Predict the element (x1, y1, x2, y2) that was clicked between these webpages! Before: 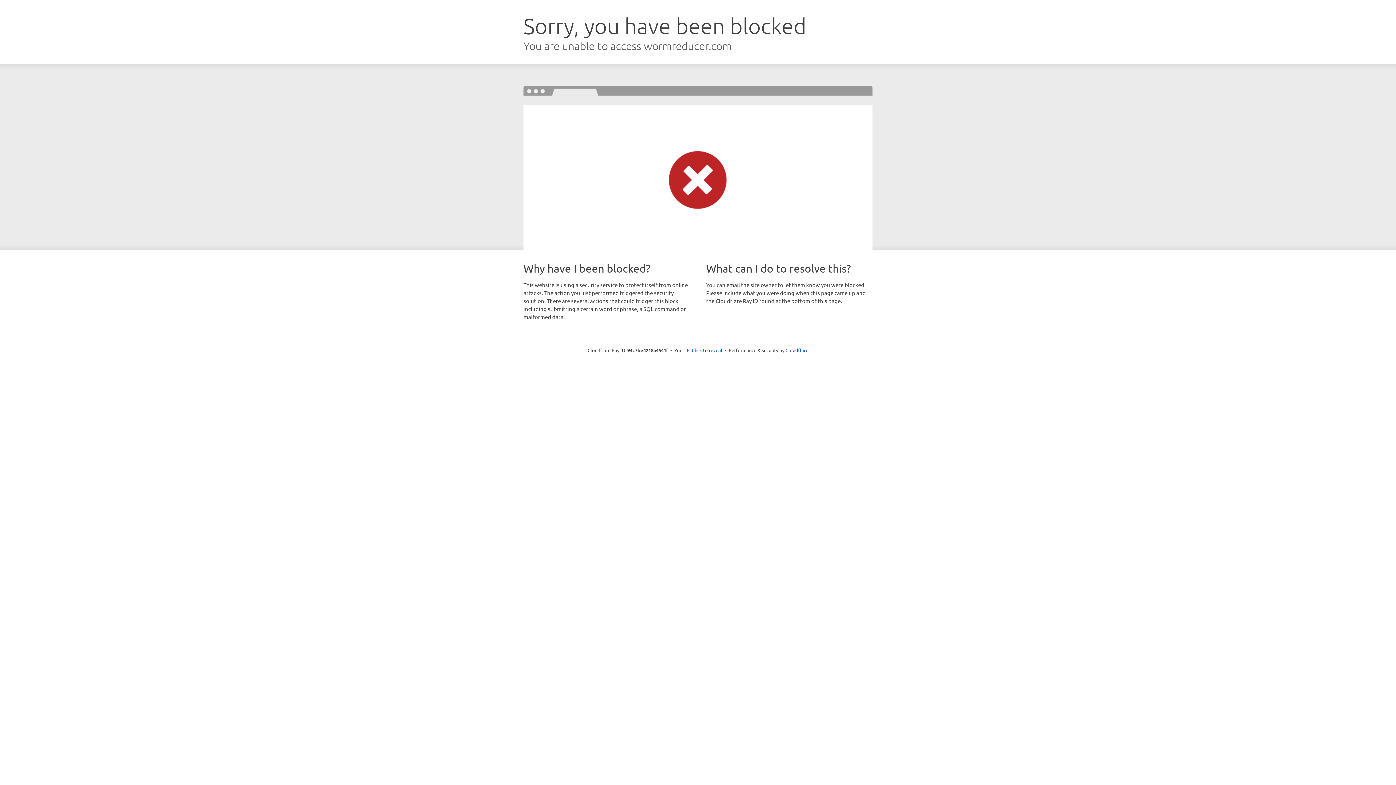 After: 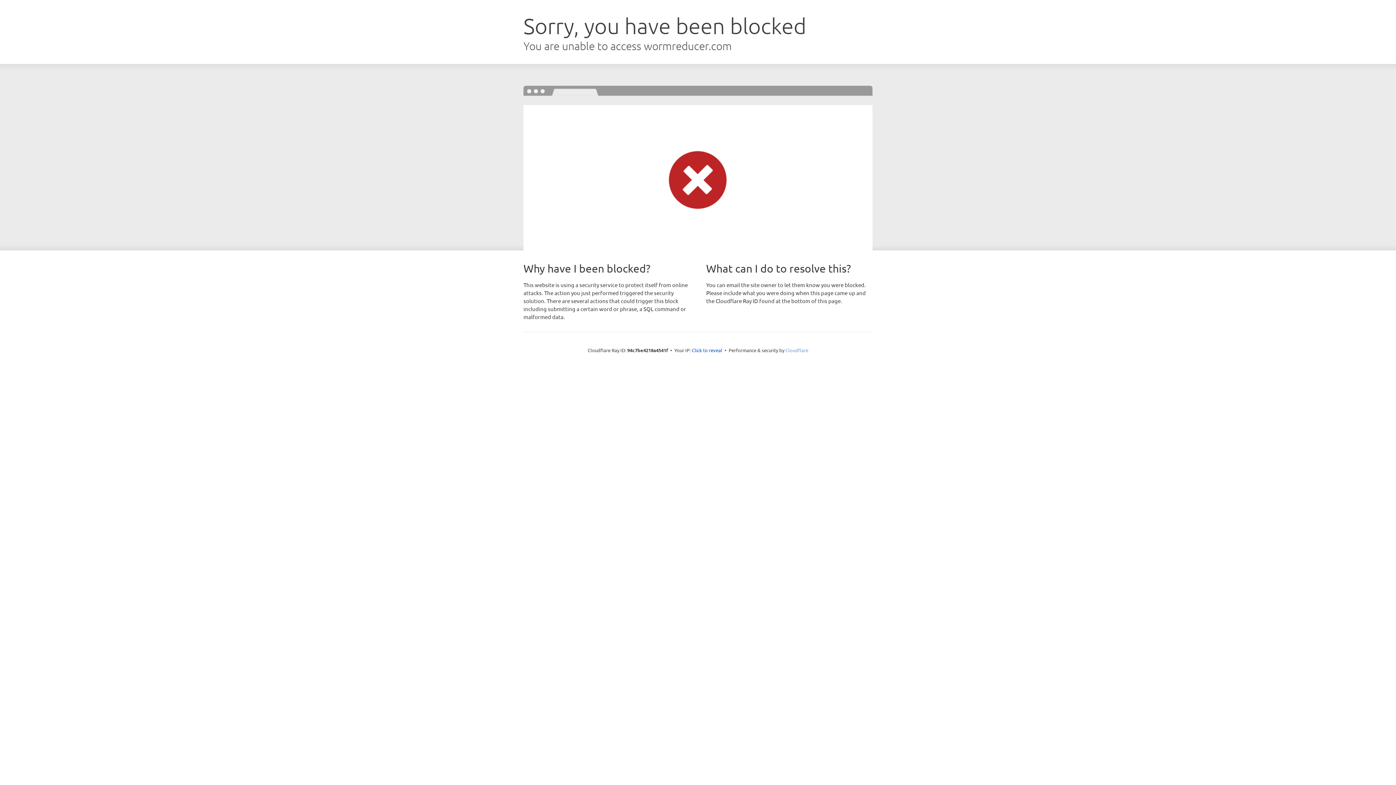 Action: label: Cloudflare bbox: (785, 347, 808, 353)